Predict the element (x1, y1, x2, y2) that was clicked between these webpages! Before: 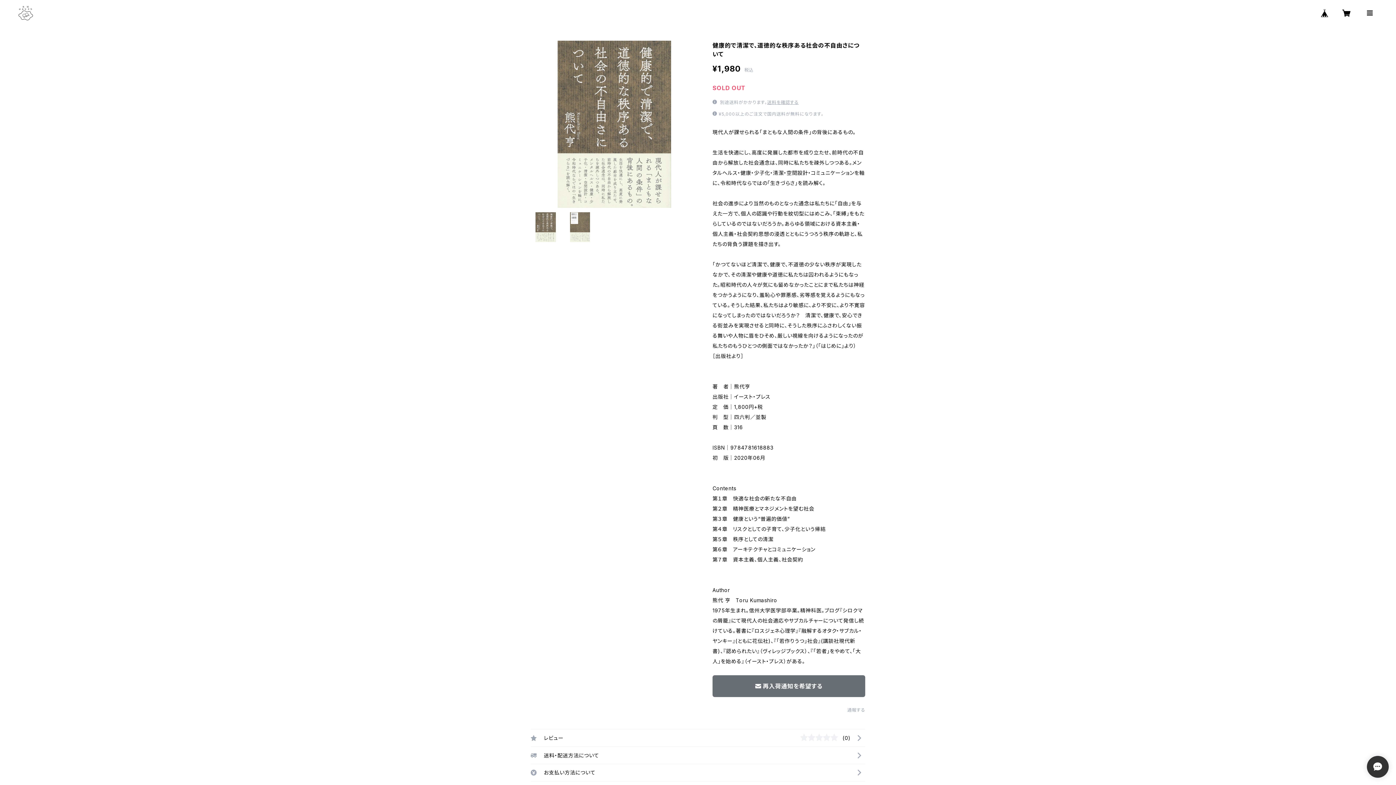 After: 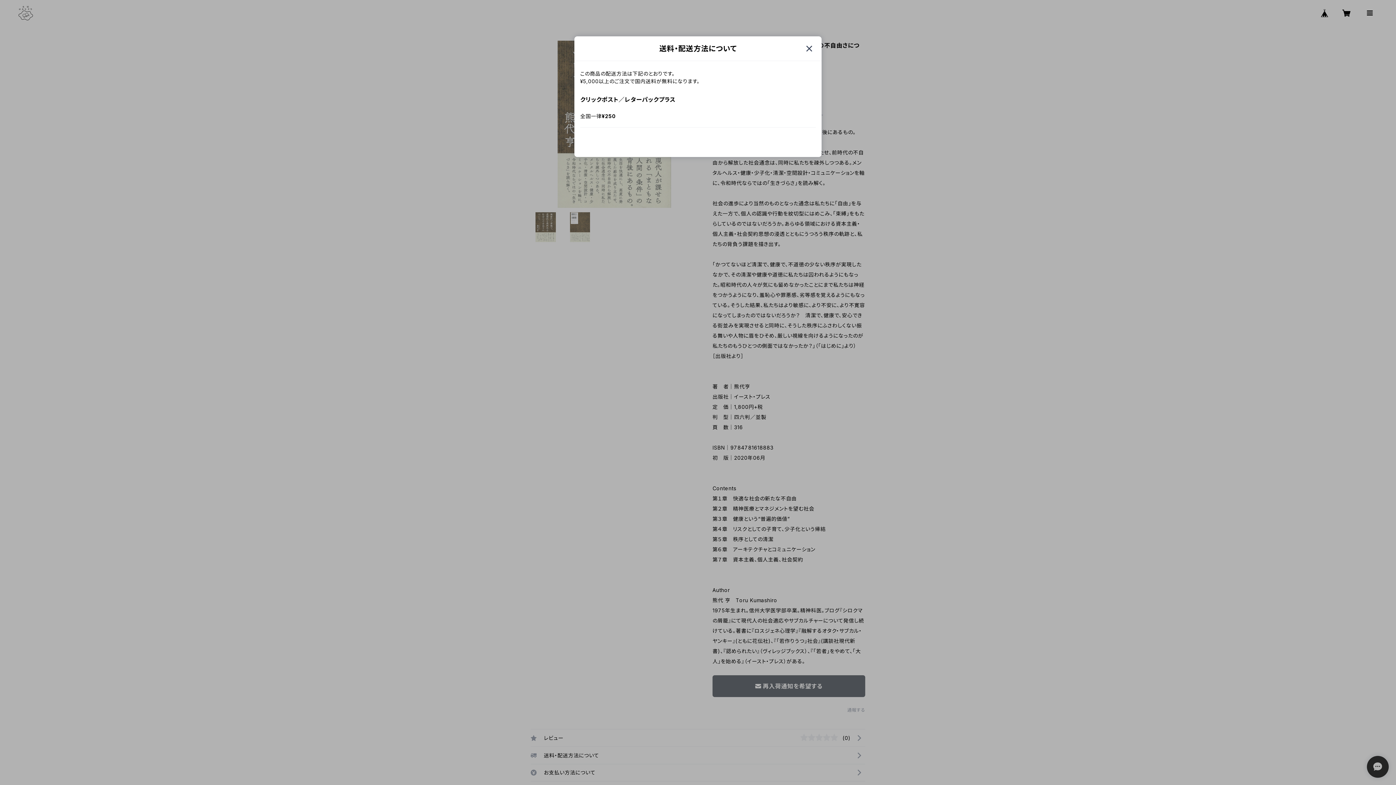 Action: label: 送料を確認する bbox: (767, 99, 798, 105)